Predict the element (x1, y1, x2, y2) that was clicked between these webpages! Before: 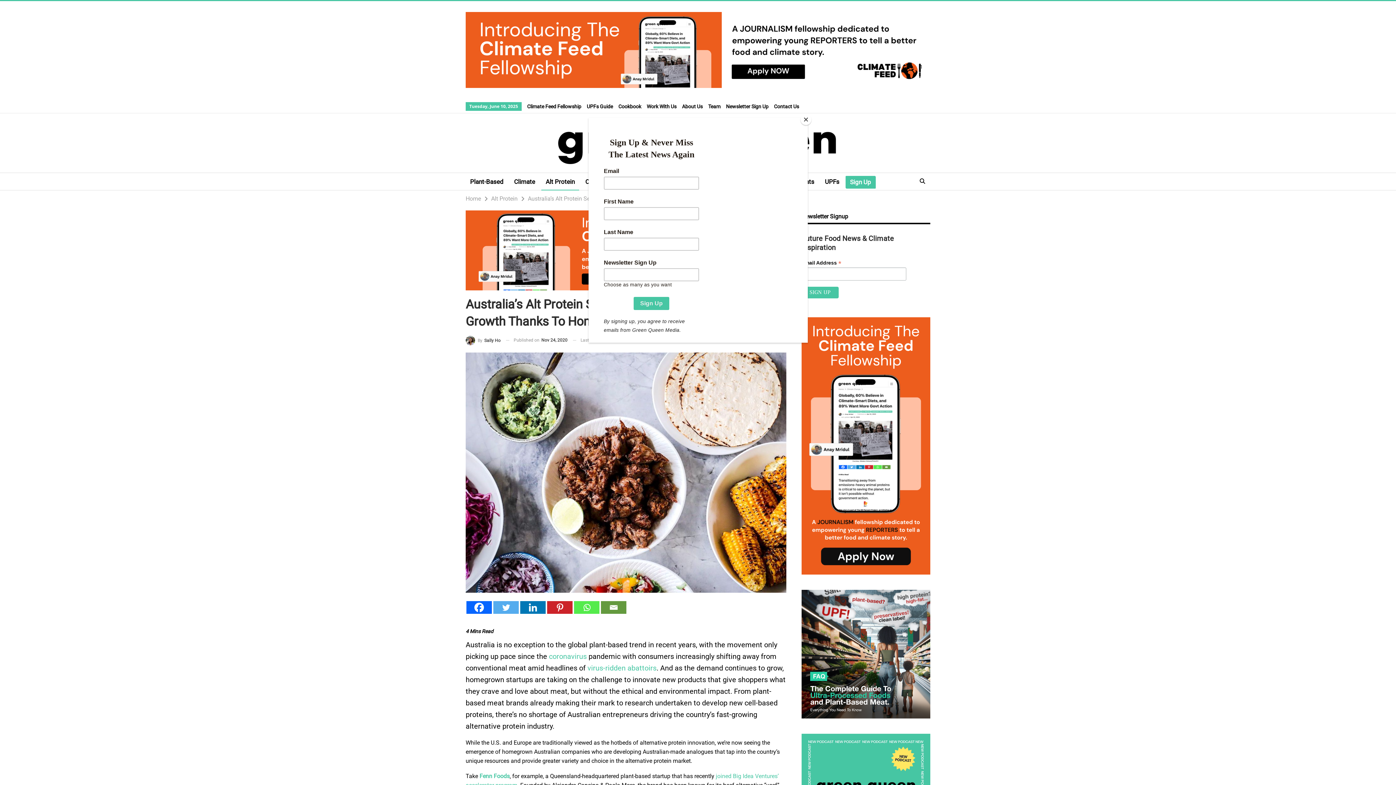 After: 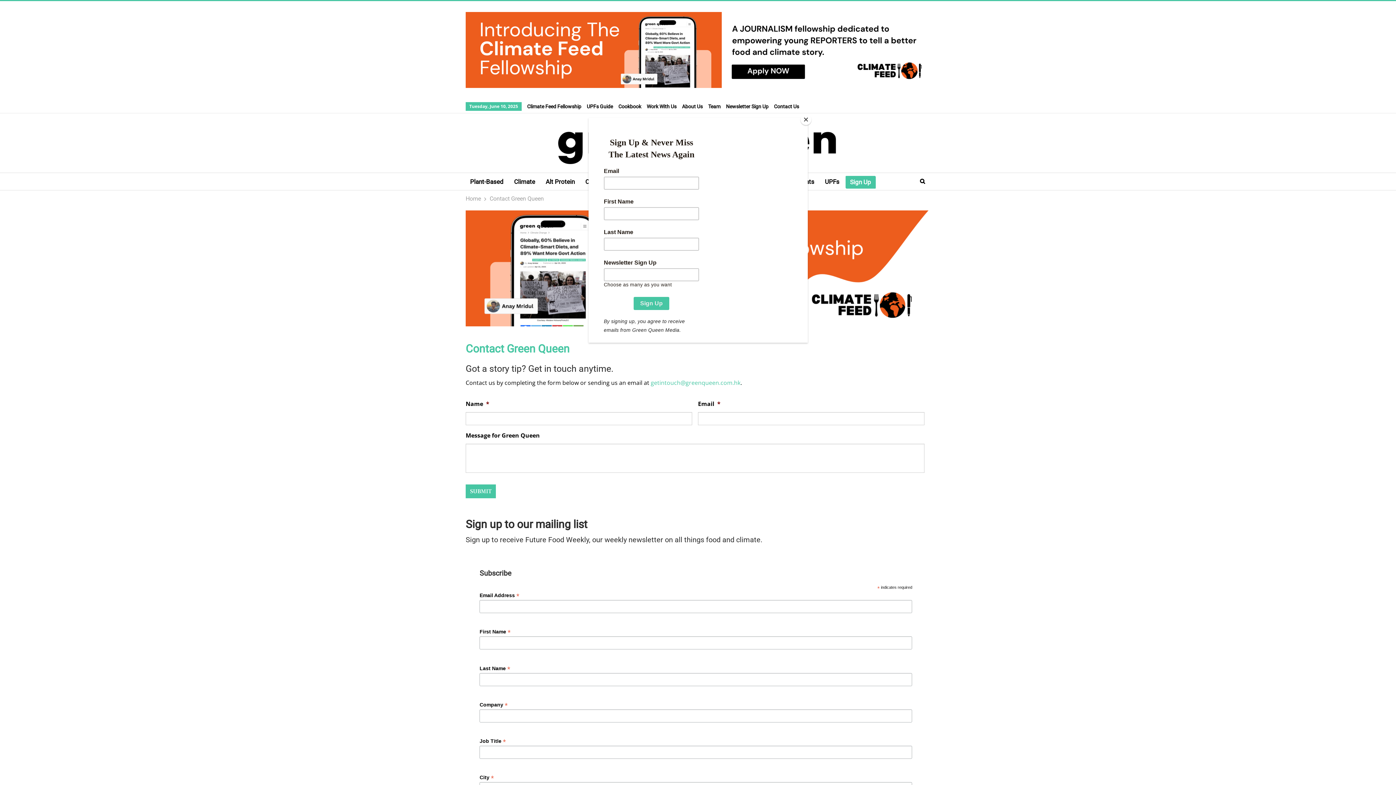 Action: label: Contact Us bbox: (774, 103, 799, 109)